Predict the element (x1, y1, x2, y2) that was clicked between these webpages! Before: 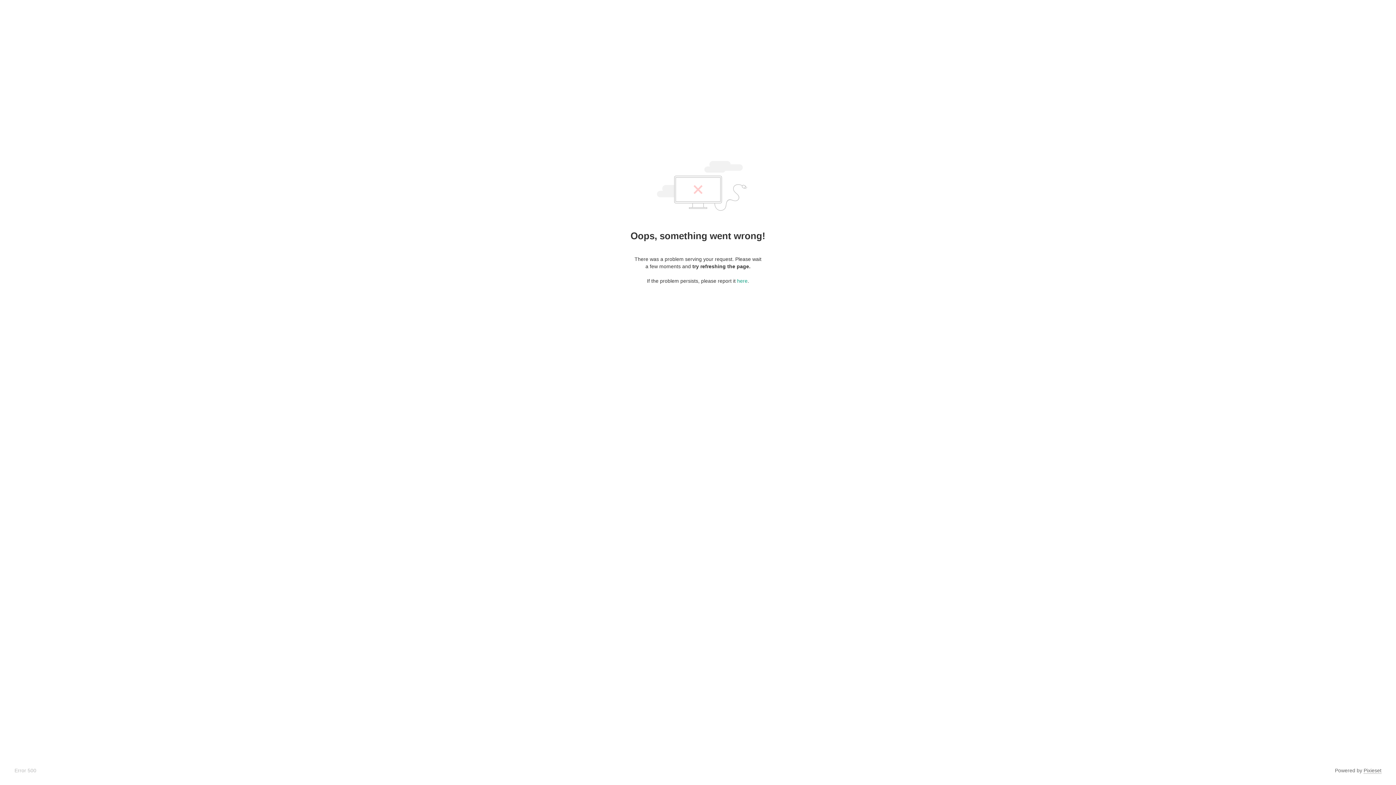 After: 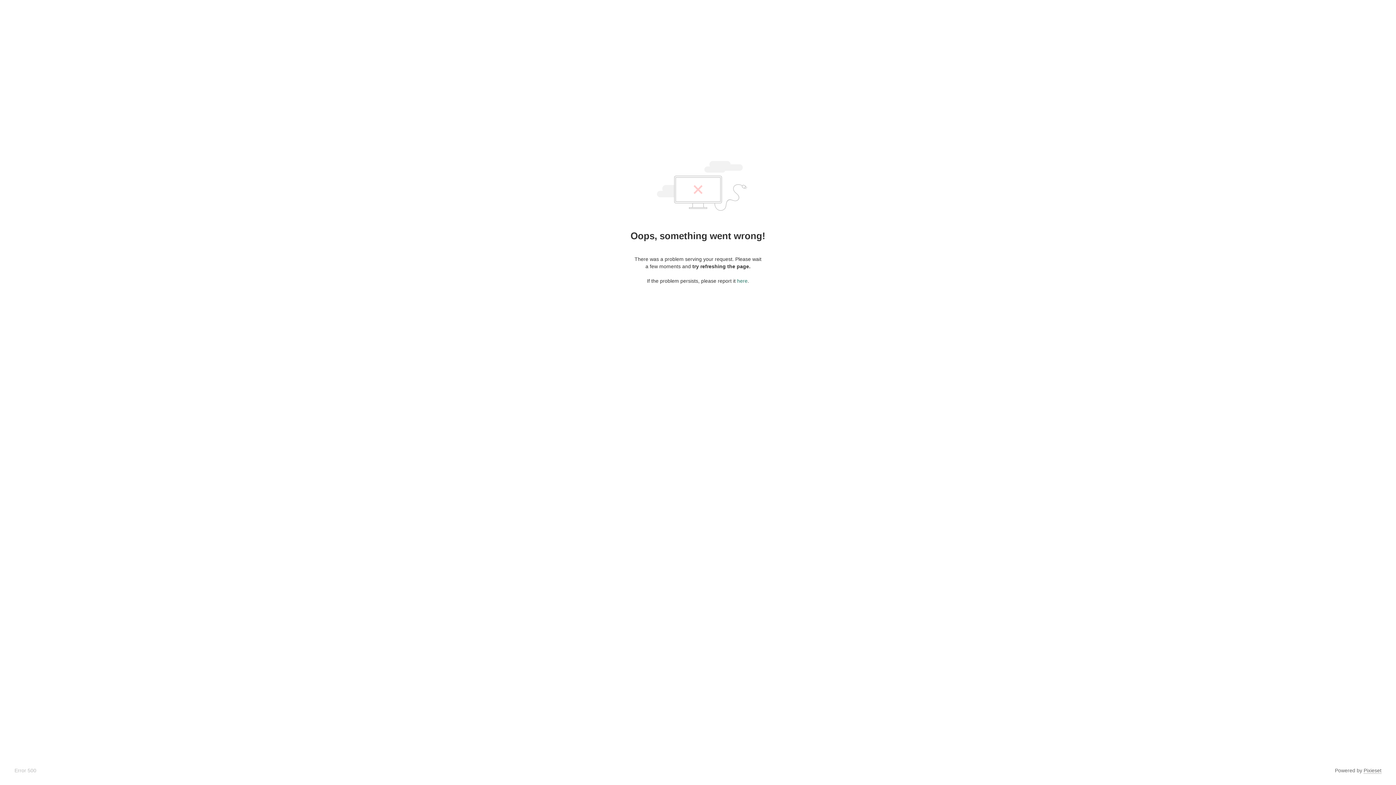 Action: bbox: (737, 278, 747, 284) label: here